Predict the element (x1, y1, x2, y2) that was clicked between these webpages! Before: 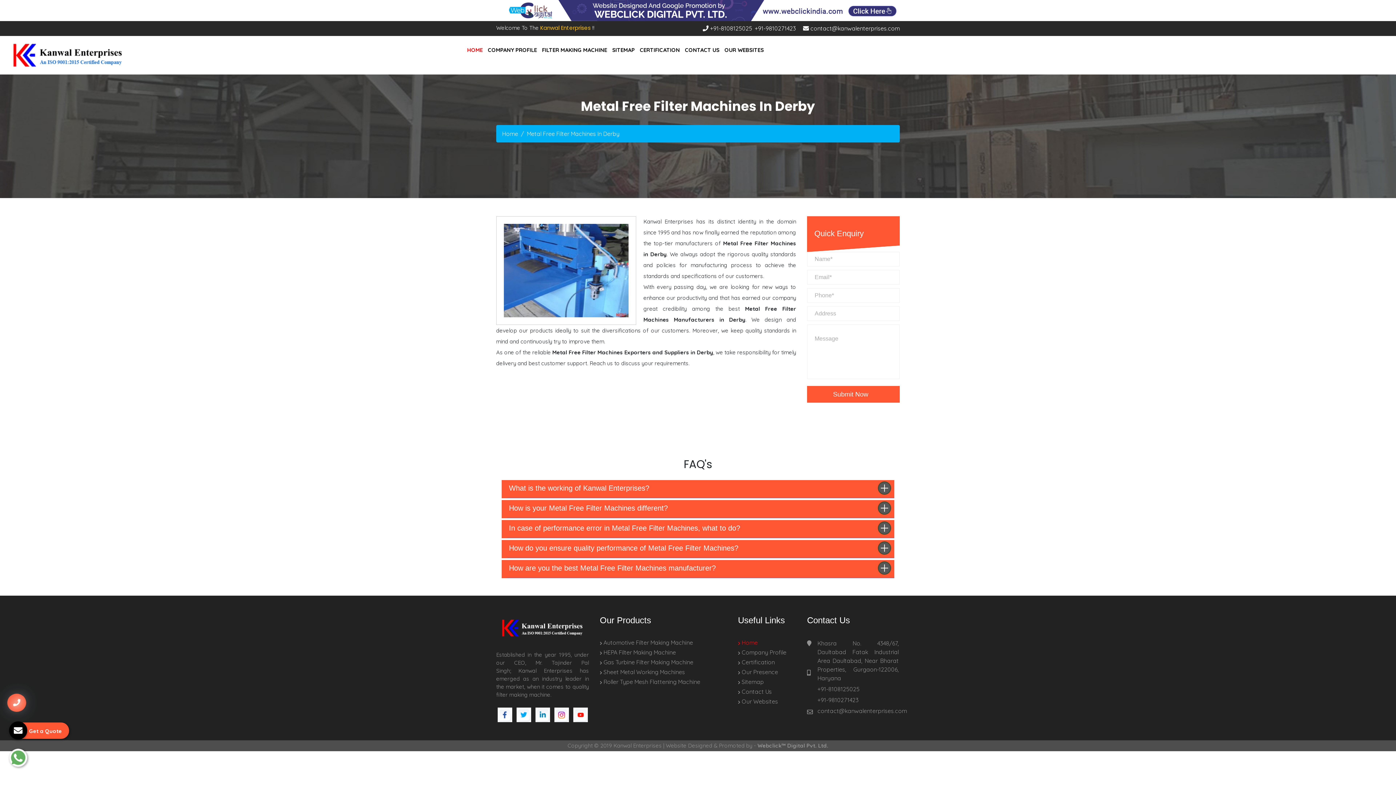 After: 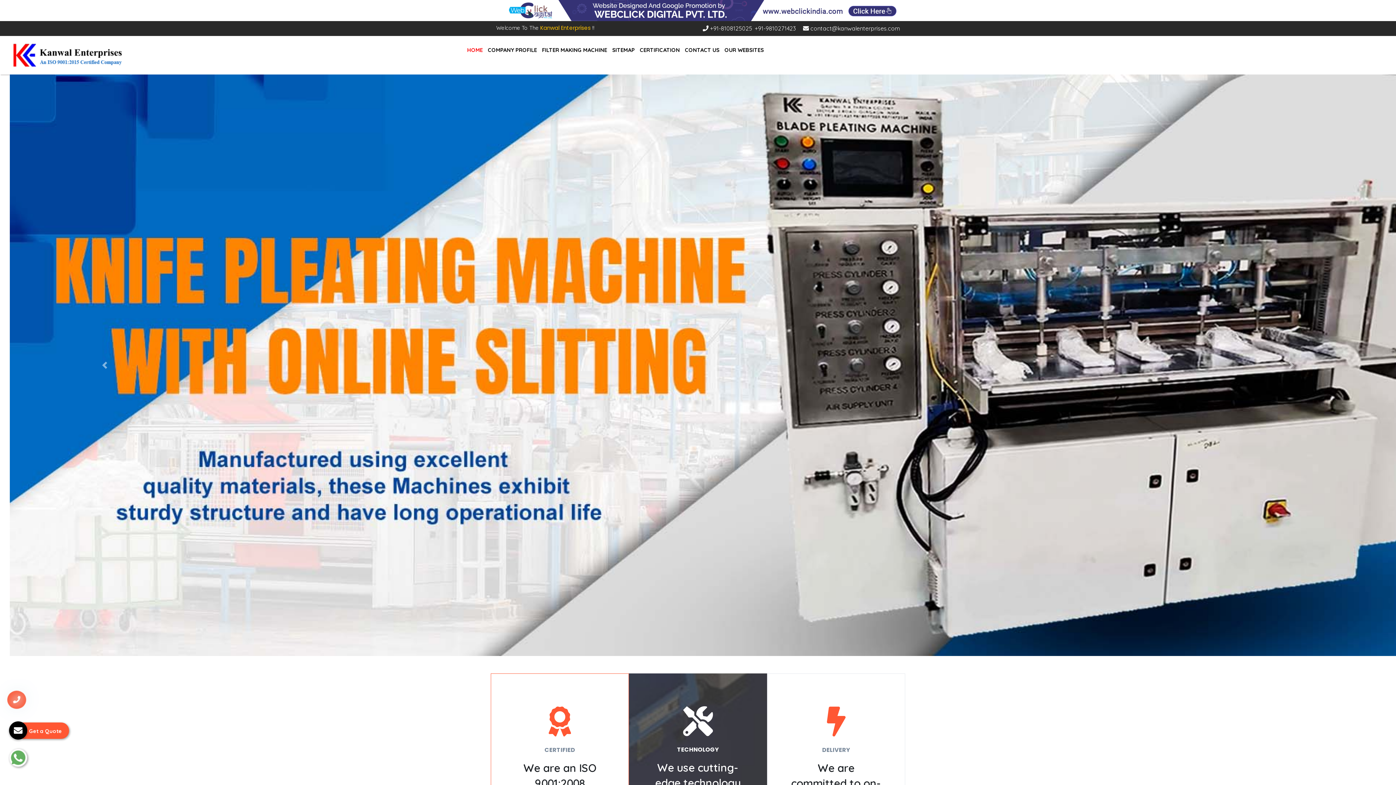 Action: bbox: (465, 35, 484, 64) label: HOME